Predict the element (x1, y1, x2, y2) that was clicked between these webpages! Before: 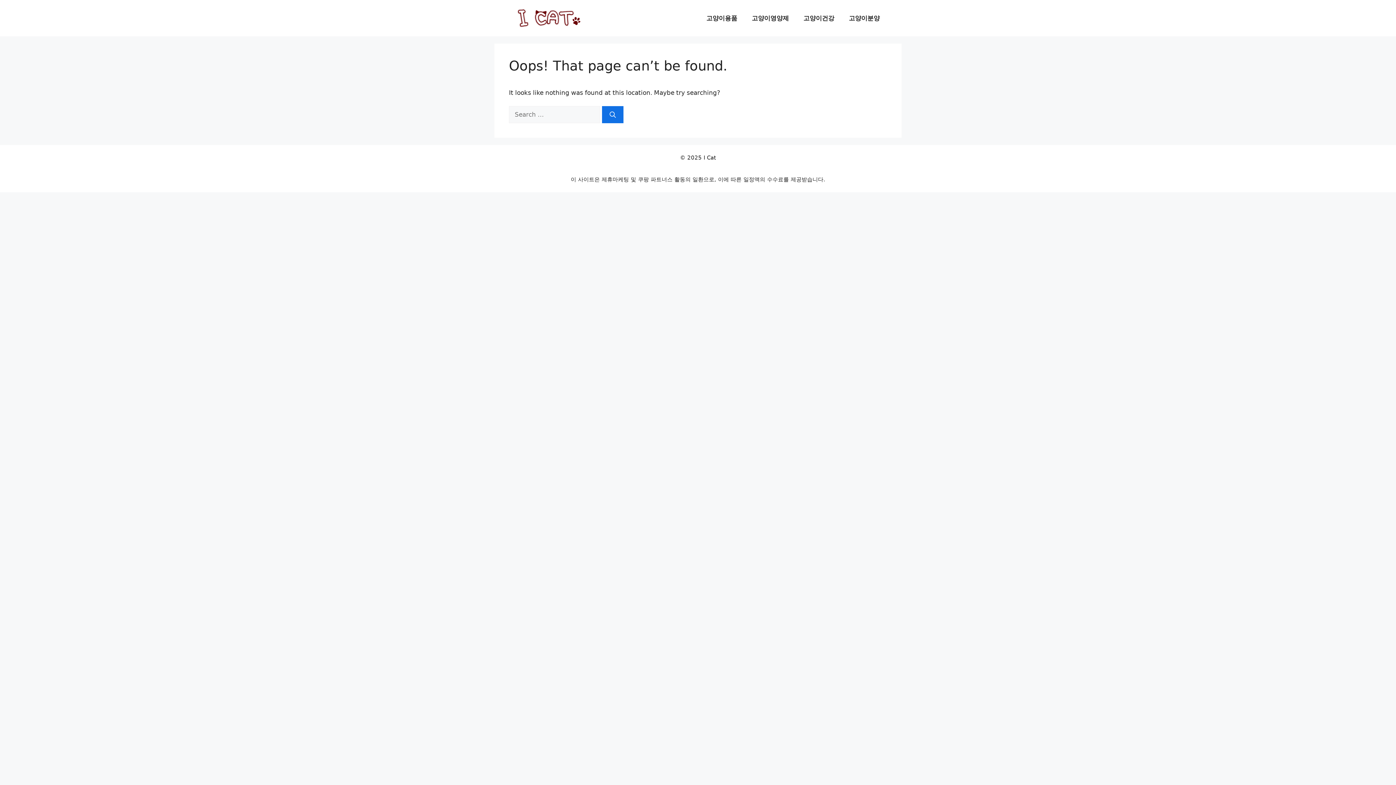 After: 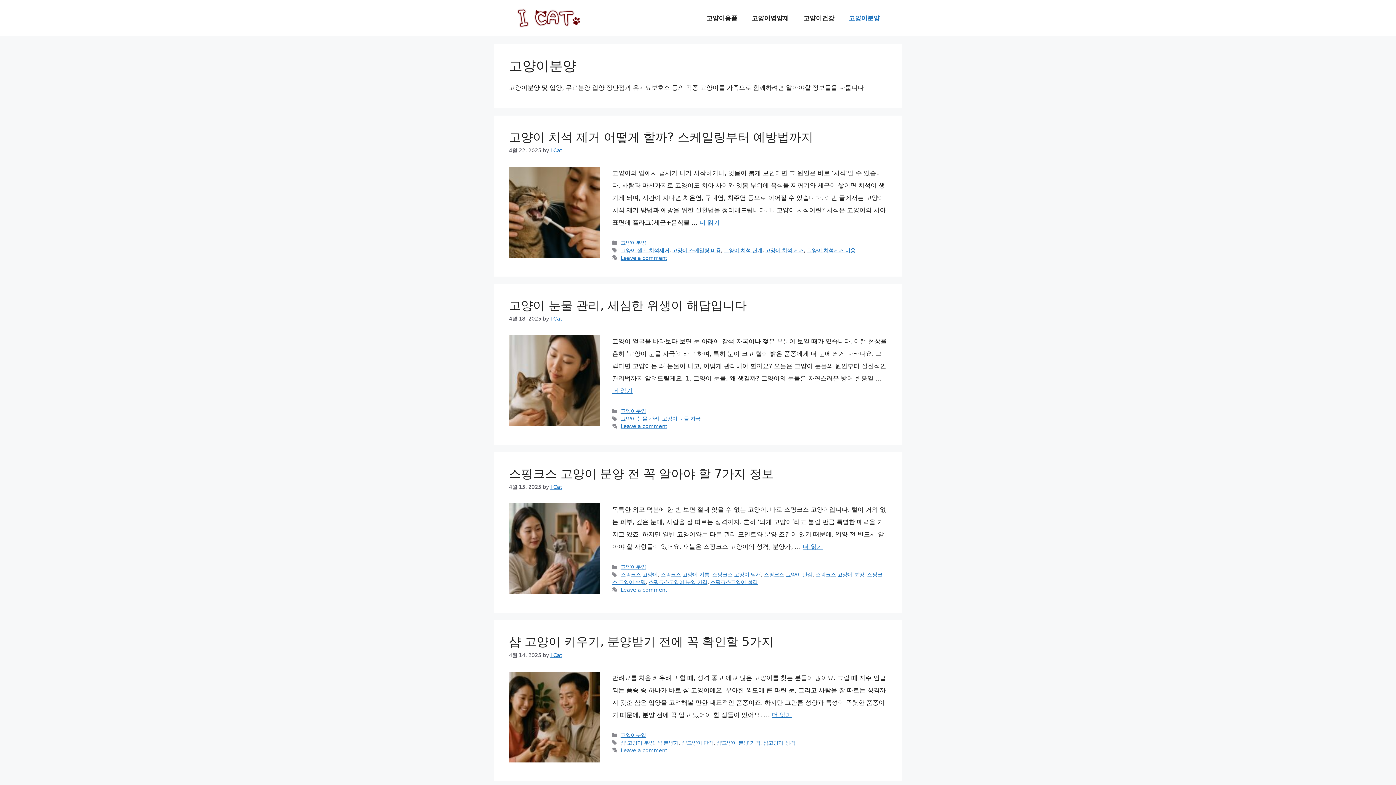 Action: label: 고양이분양 bbox: (841, 7, 887, 29)